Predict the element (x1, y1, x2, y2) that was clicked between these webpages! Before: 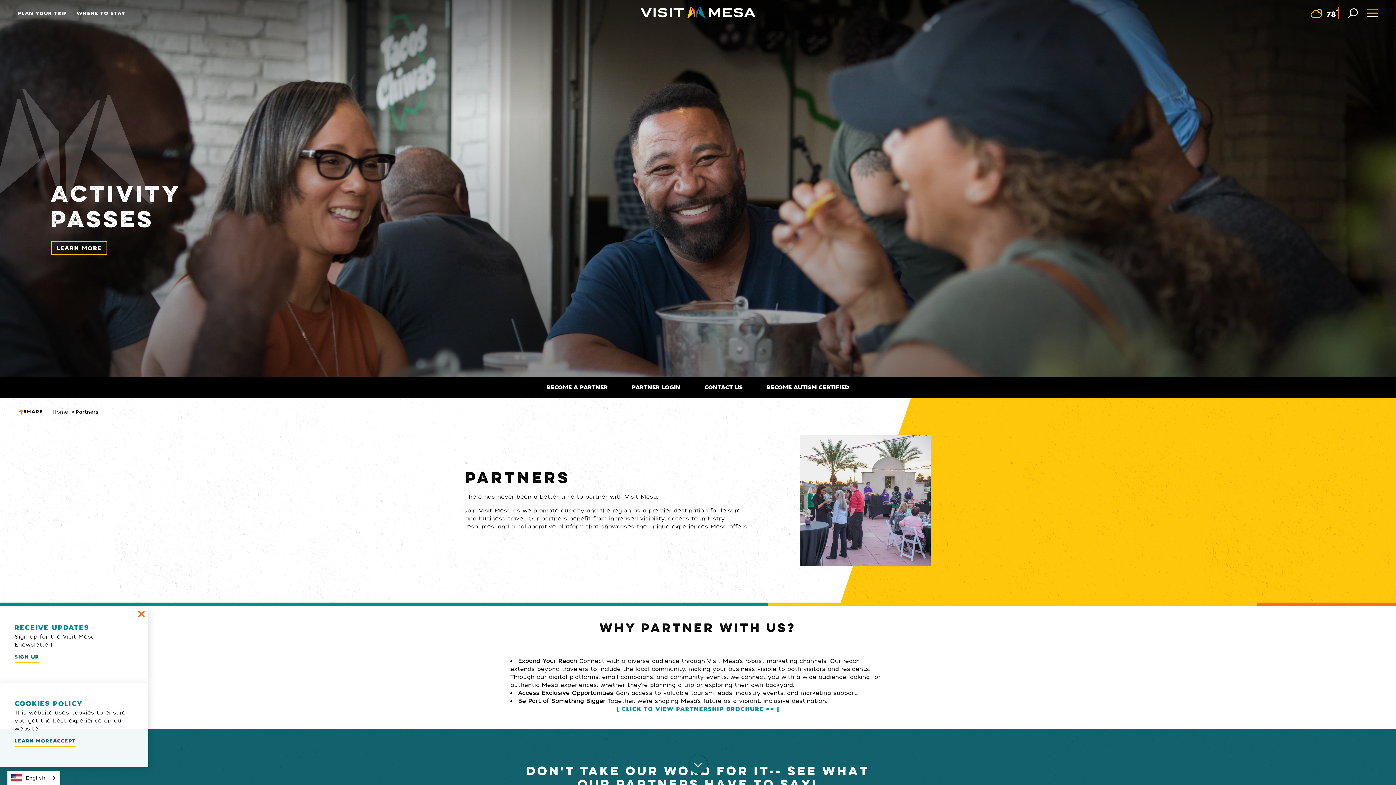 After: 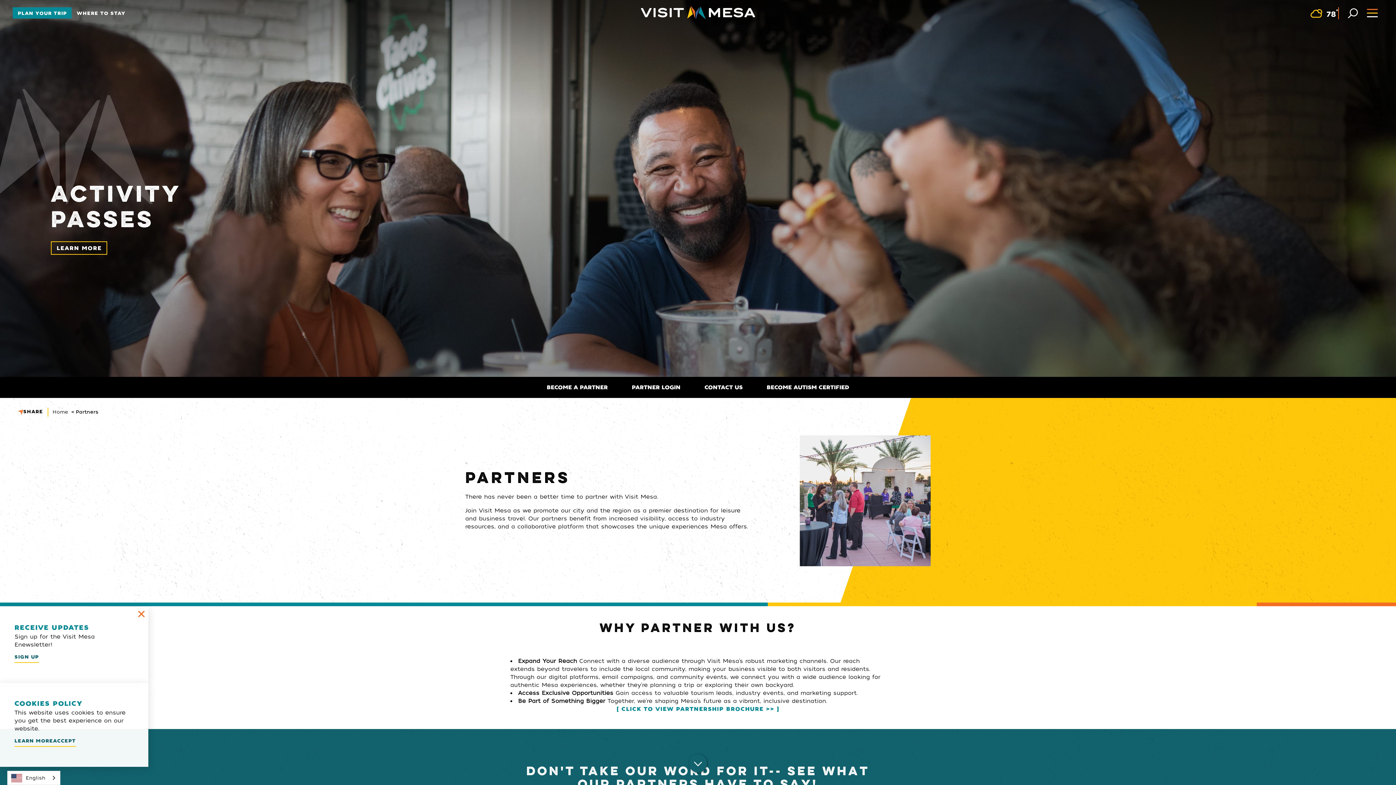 Action: bbox: (12, 7, 71, 18) label: PLAN YOUR TRIP